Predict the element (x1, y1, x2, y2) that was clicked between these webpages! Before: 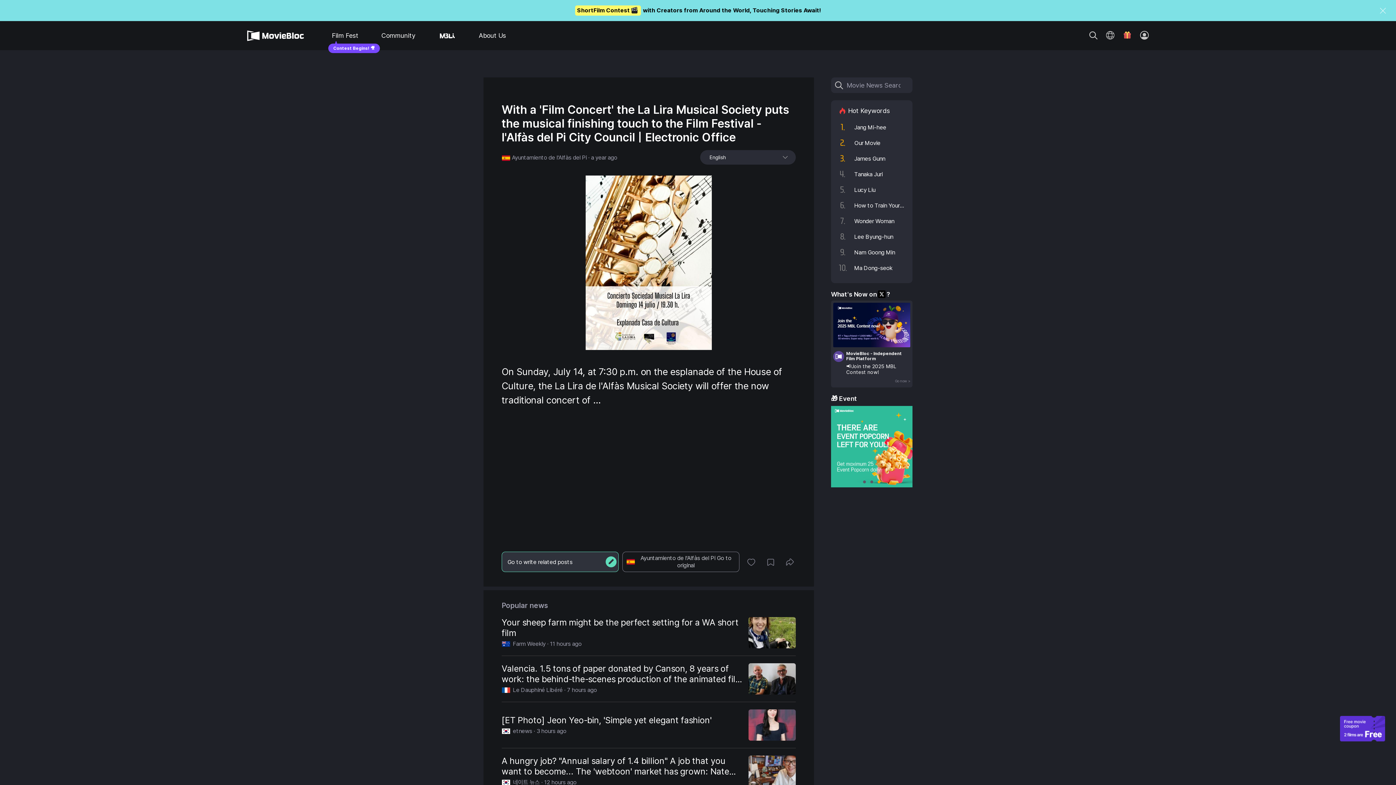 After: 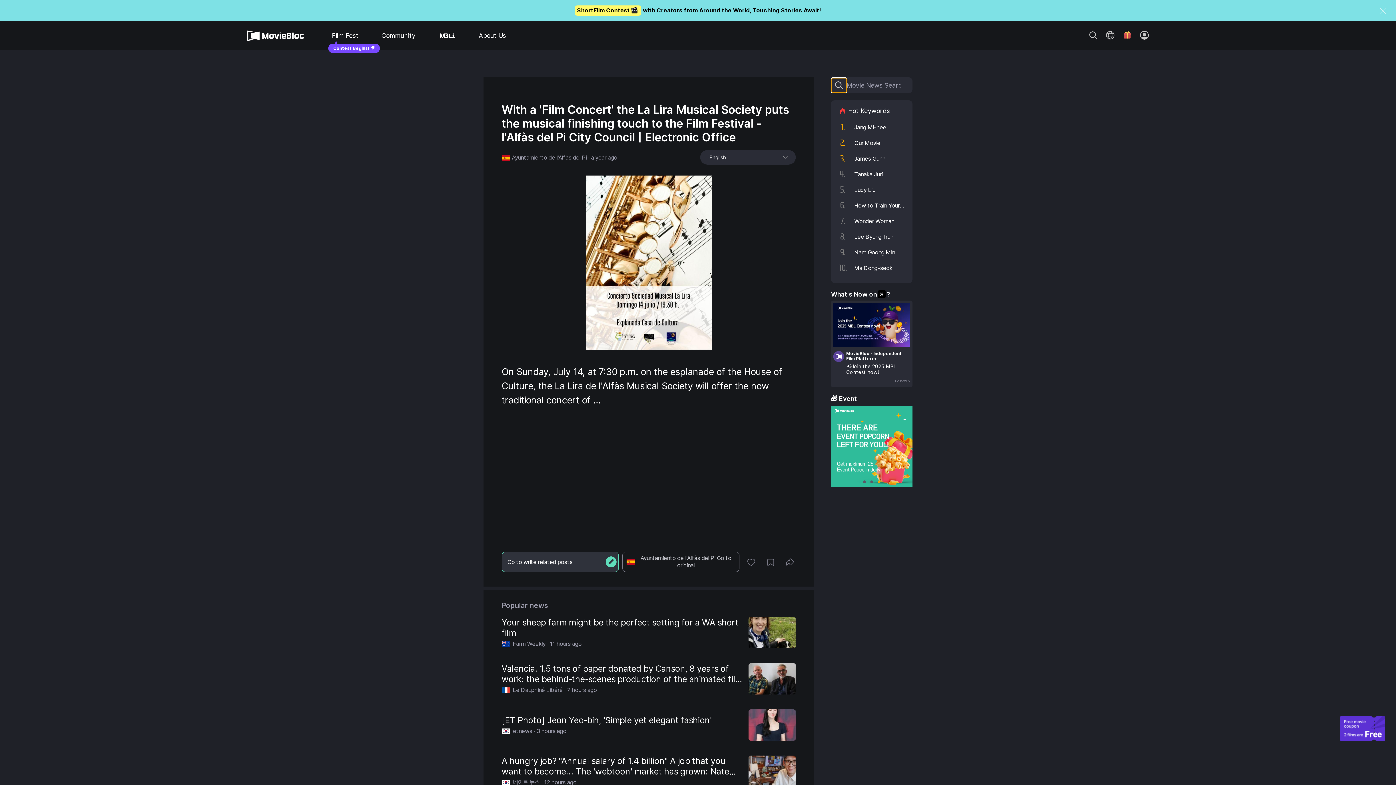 Action: bbox: (832, 78, 846, 92) label: SEARCH